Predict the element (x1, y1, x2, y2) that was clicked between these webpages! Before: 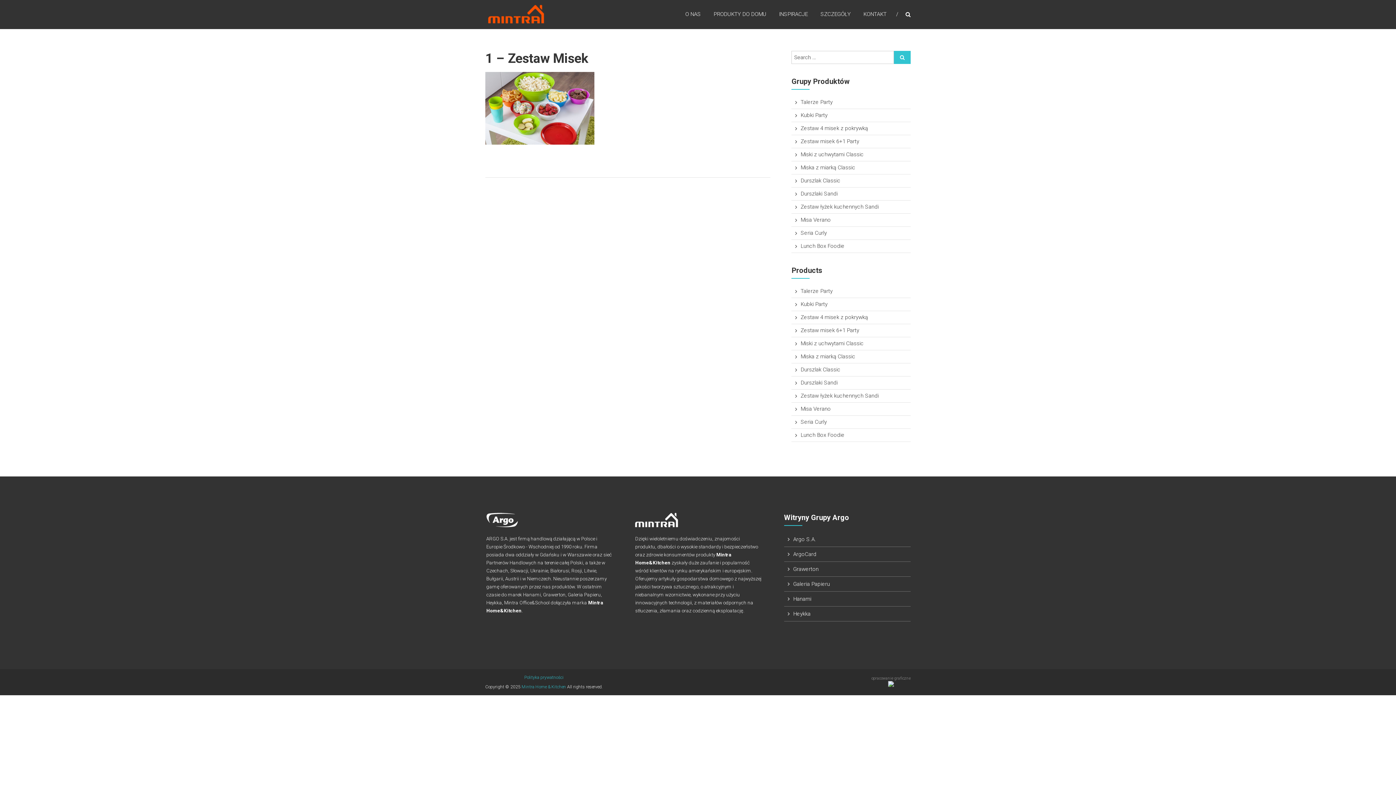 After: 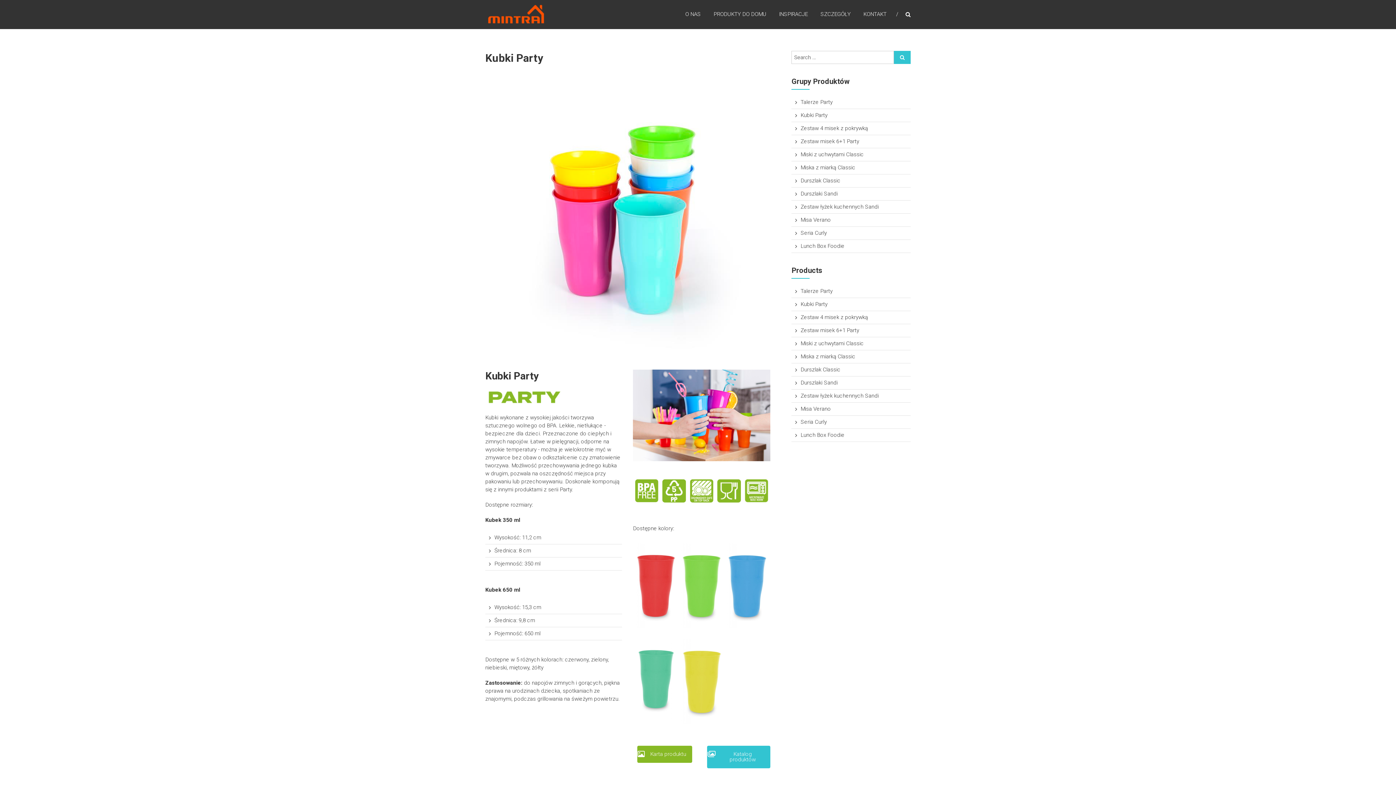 Action: bbox: (800, 301, 827, 307) label: Kubki Party